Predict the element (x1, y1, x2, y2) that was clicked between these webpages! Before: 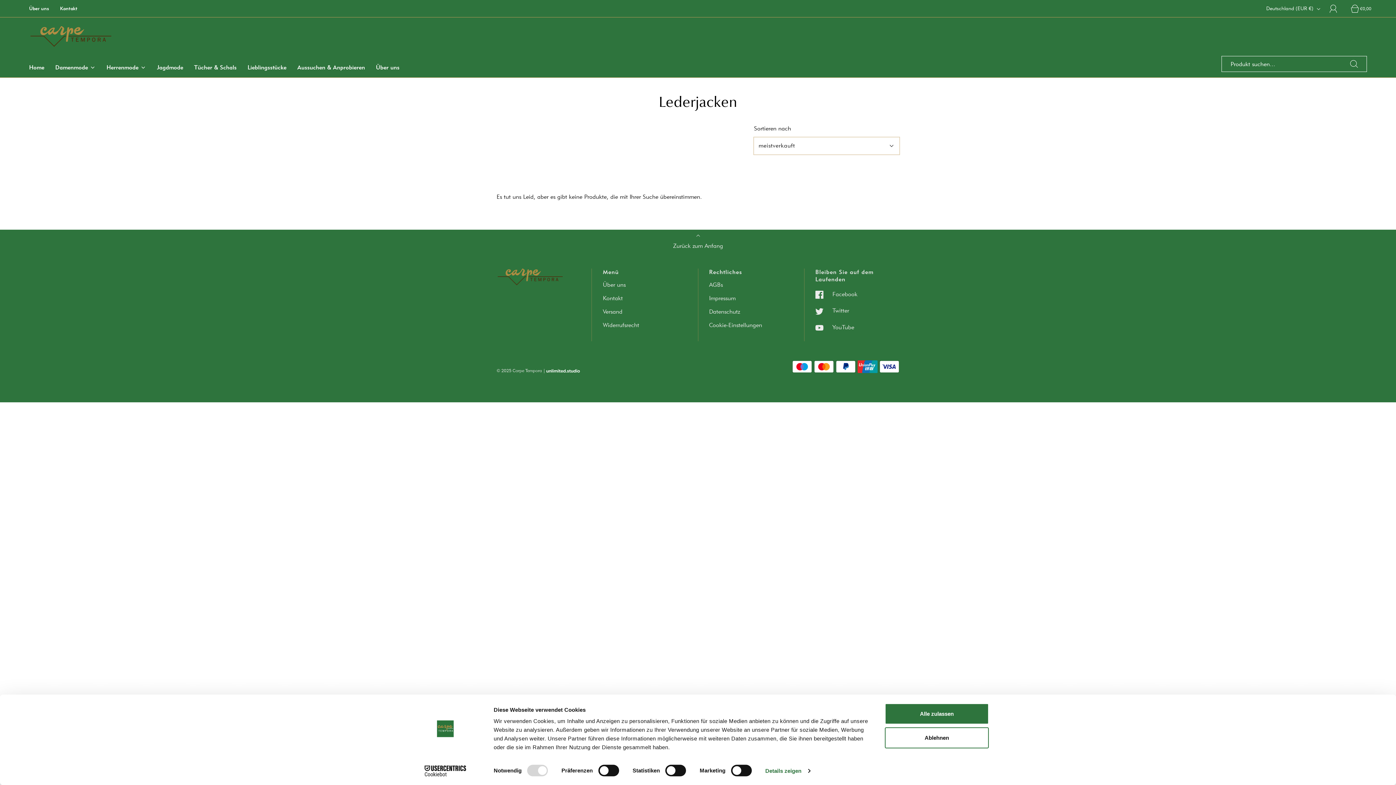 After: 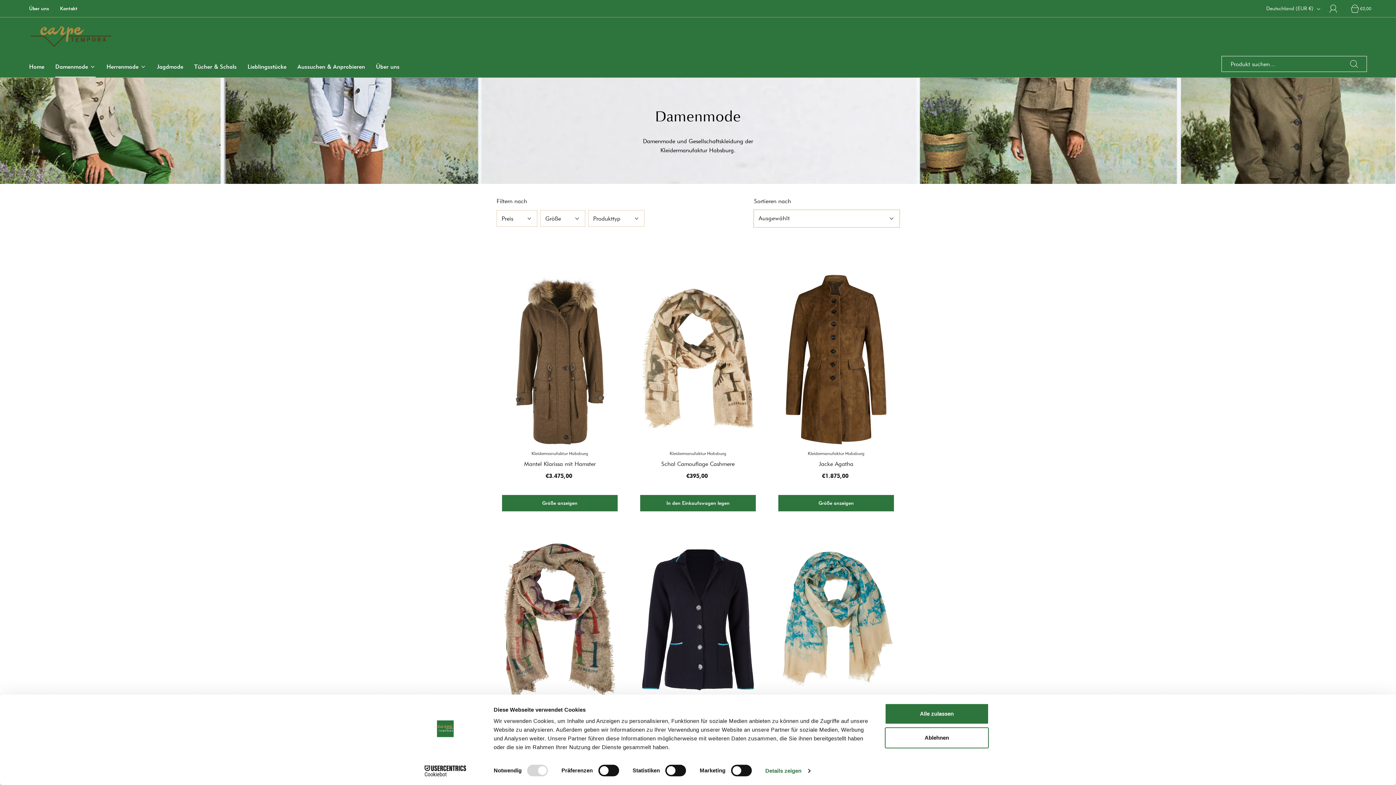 Action: bbox: (55, 57, 95, 77) label: Damenmode